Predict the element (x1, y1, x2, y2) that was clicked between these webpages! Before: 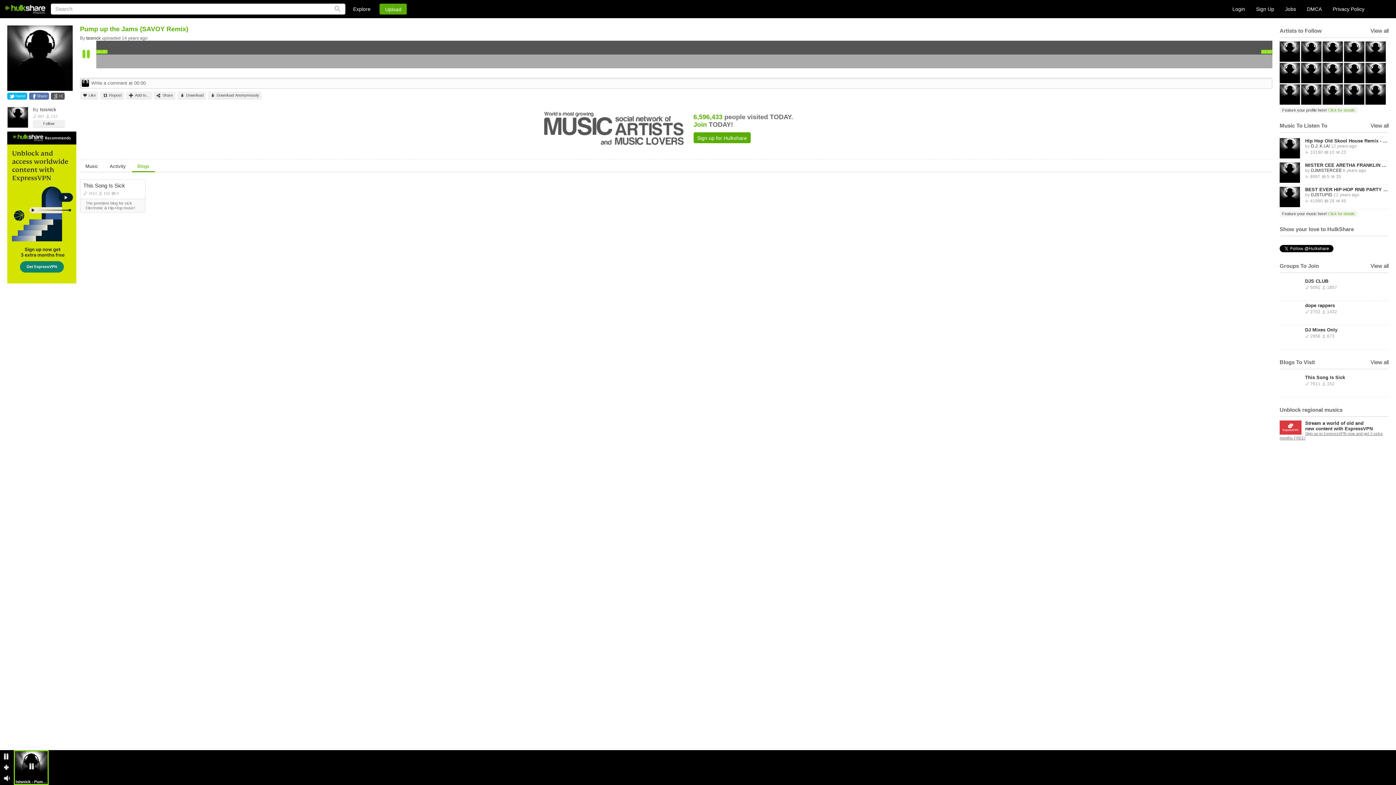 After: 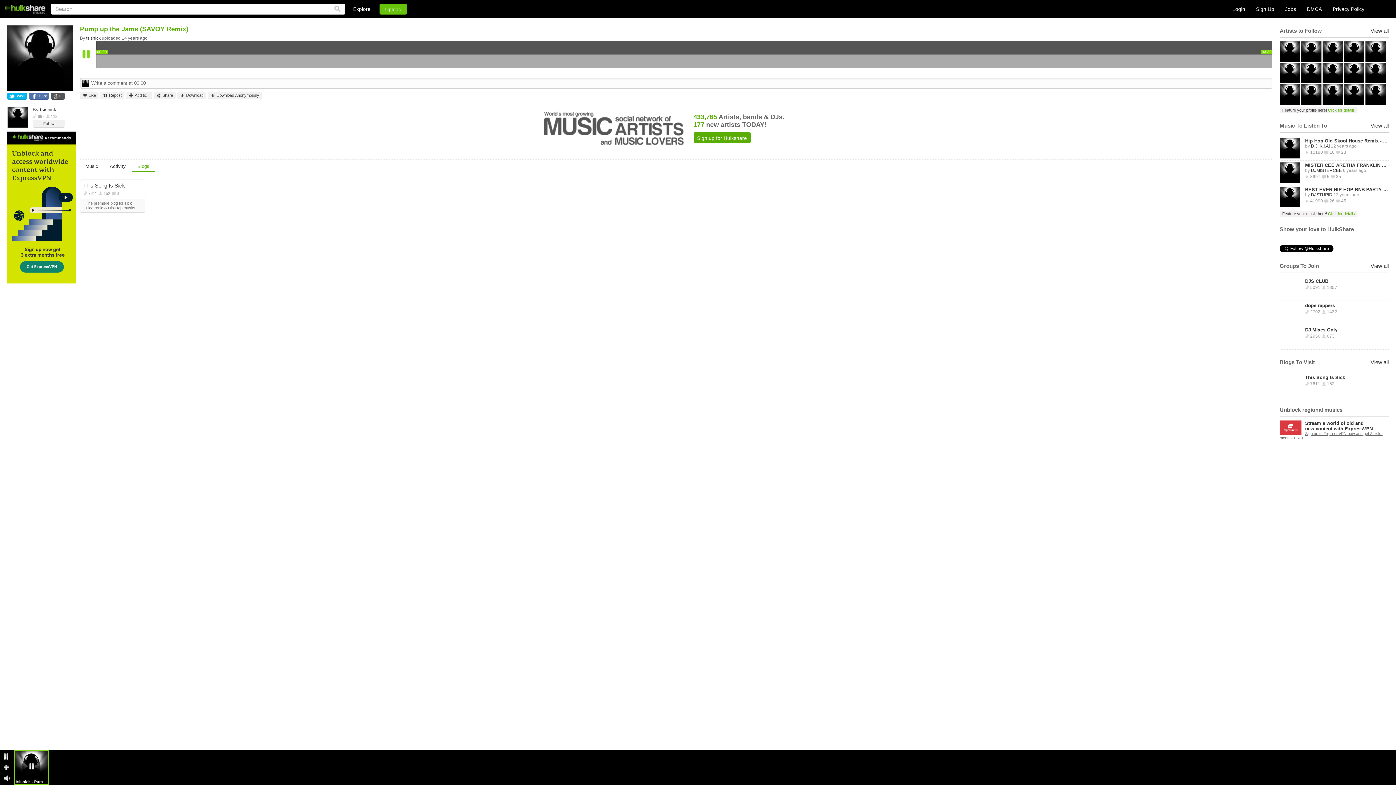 Action: label: Upload bbox: (379, 3, 407, 14)